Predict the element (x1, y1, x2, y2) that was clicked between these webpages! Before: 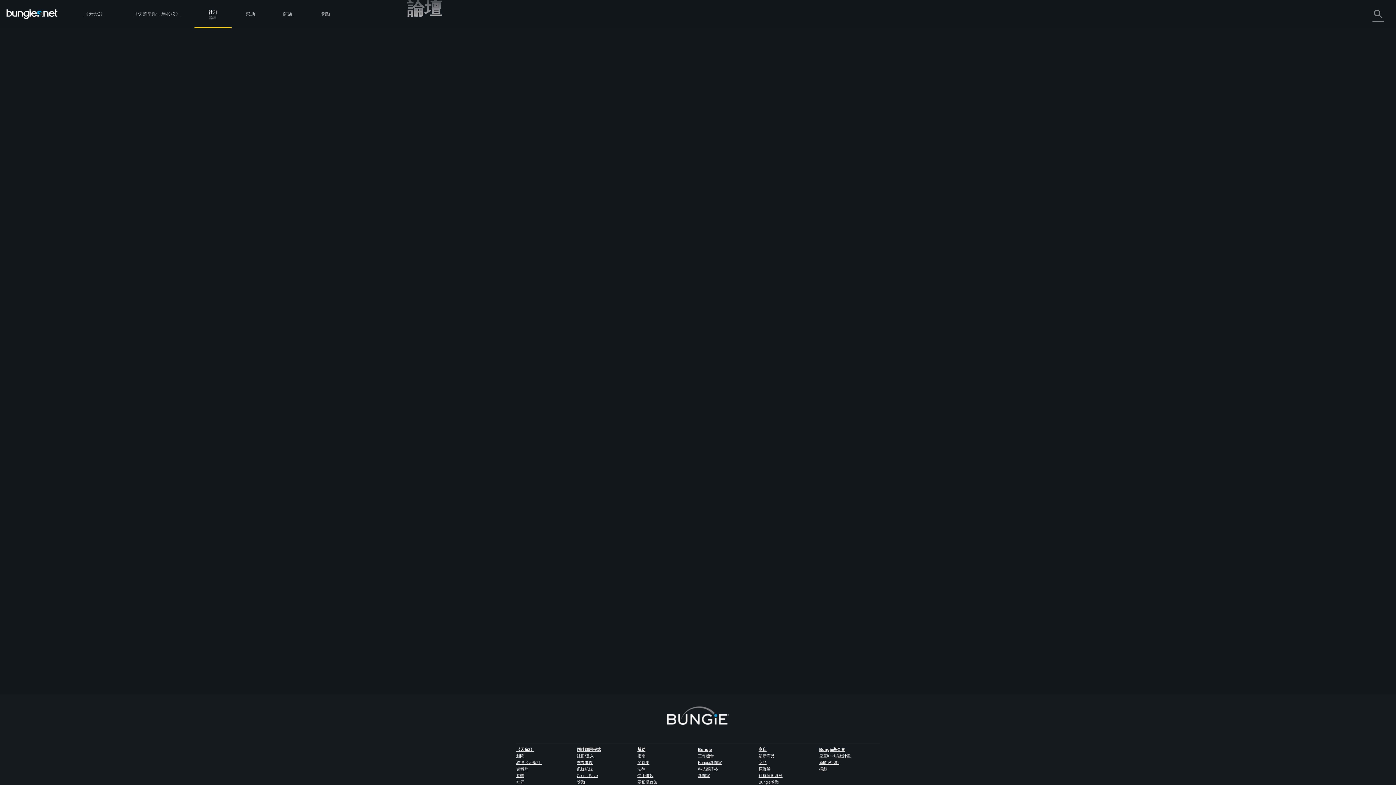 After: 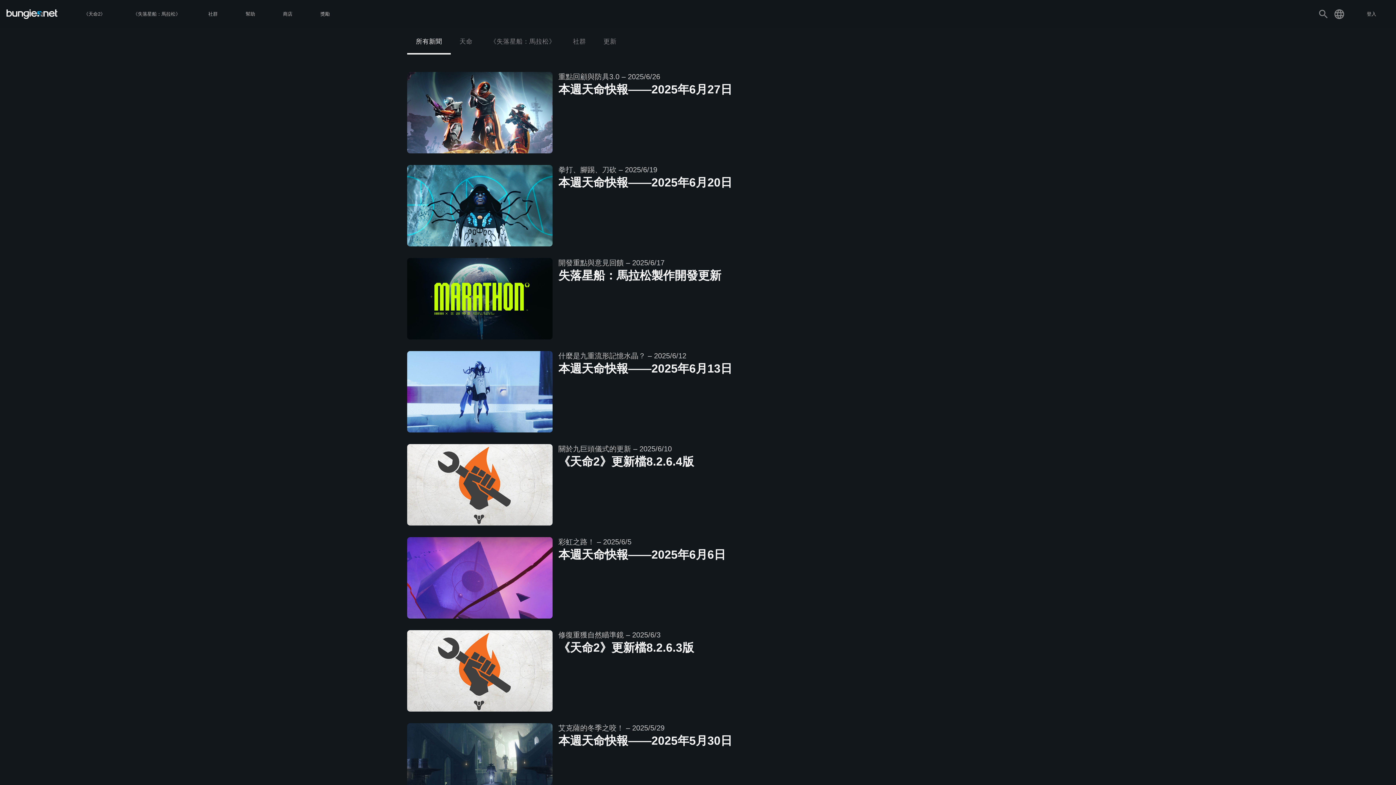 Action: bbox: (698, 760, 722, 765) label: Bungie新聞室